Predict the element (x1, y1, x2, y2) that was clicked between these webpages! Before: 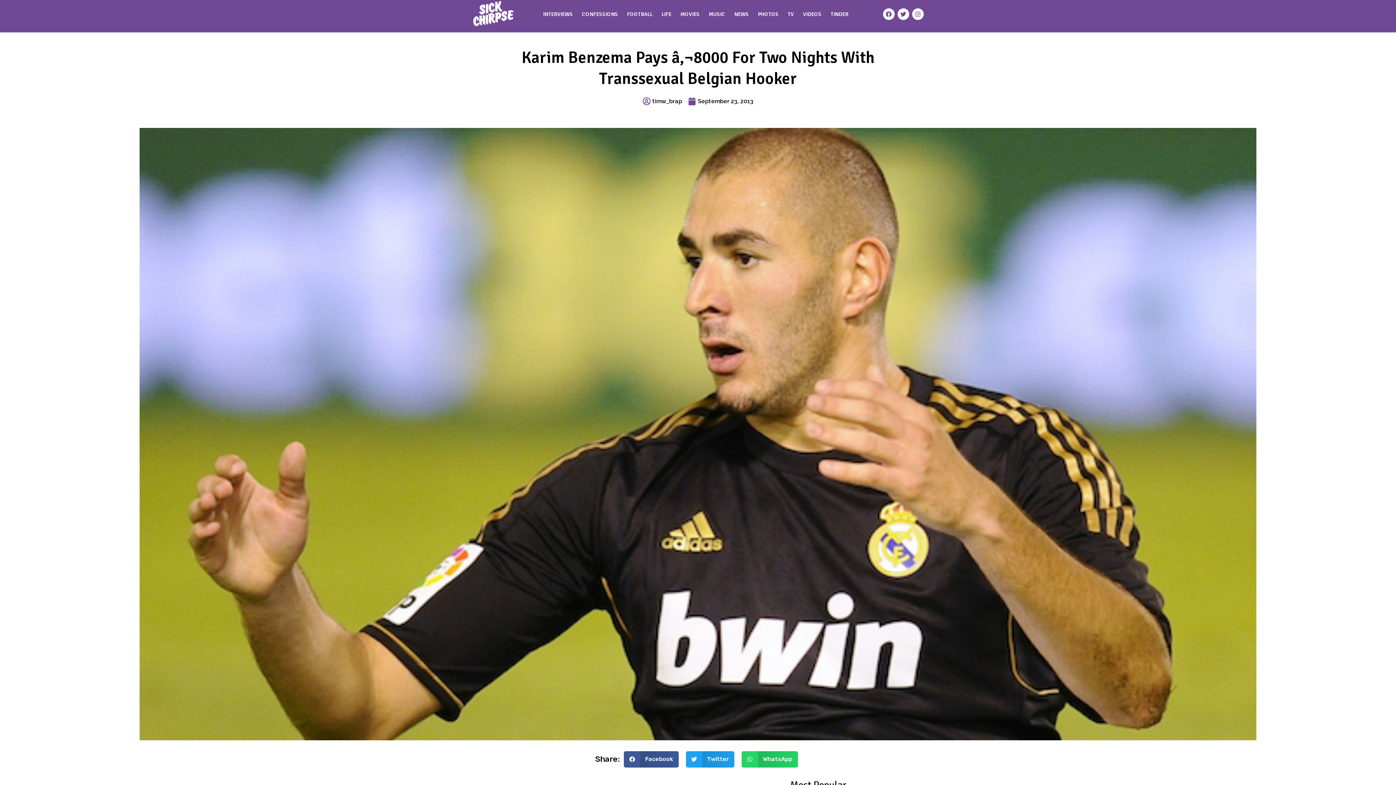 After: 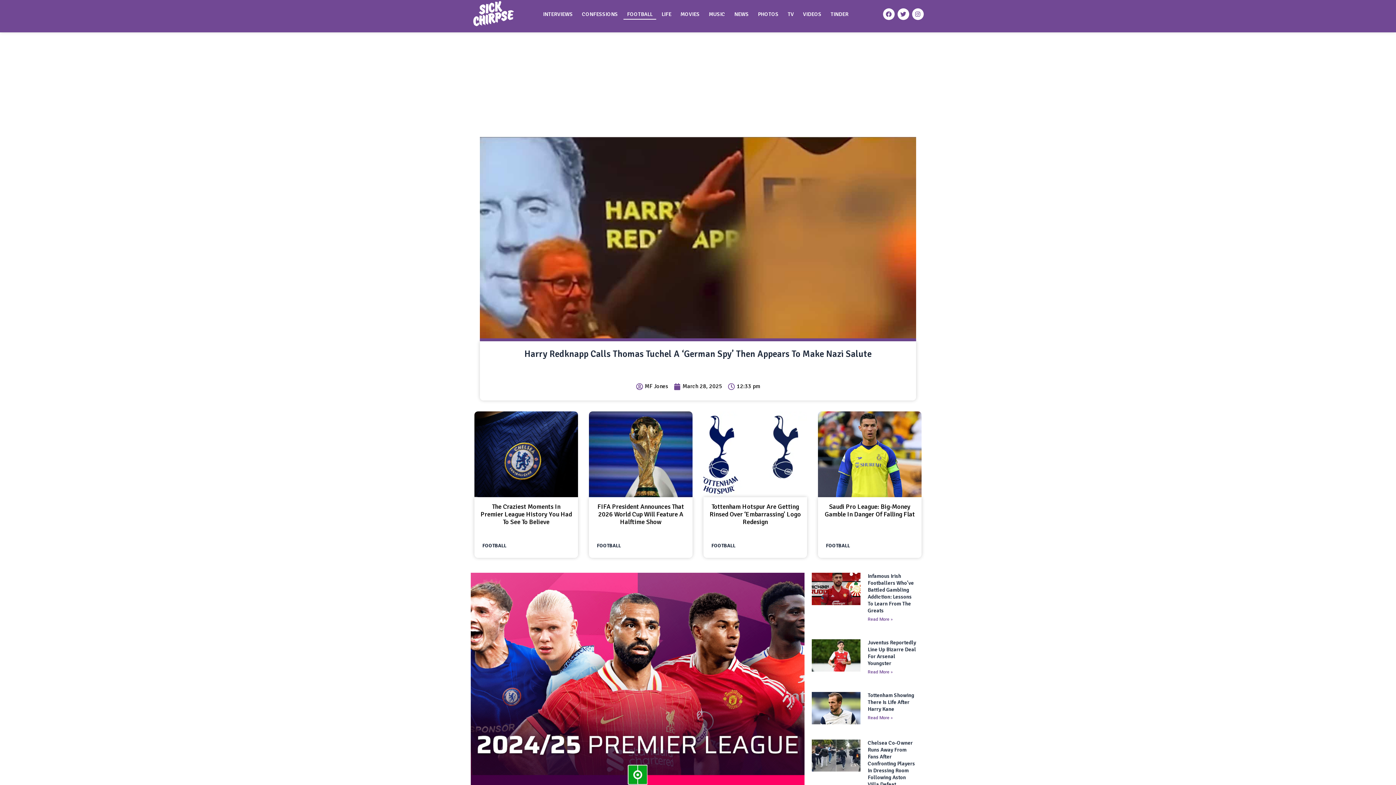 Action: label: FOOTBALL bbox: (623, 8, 656, 19)